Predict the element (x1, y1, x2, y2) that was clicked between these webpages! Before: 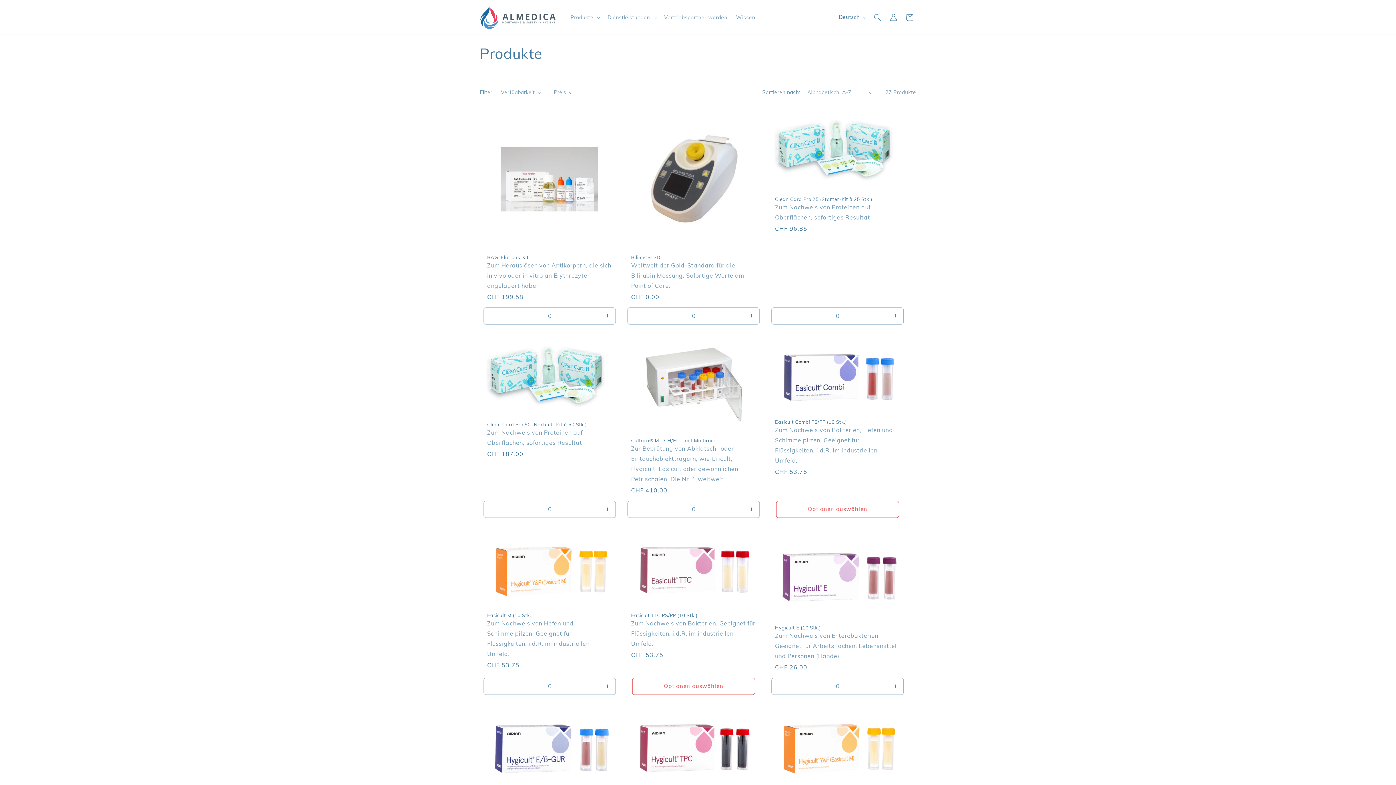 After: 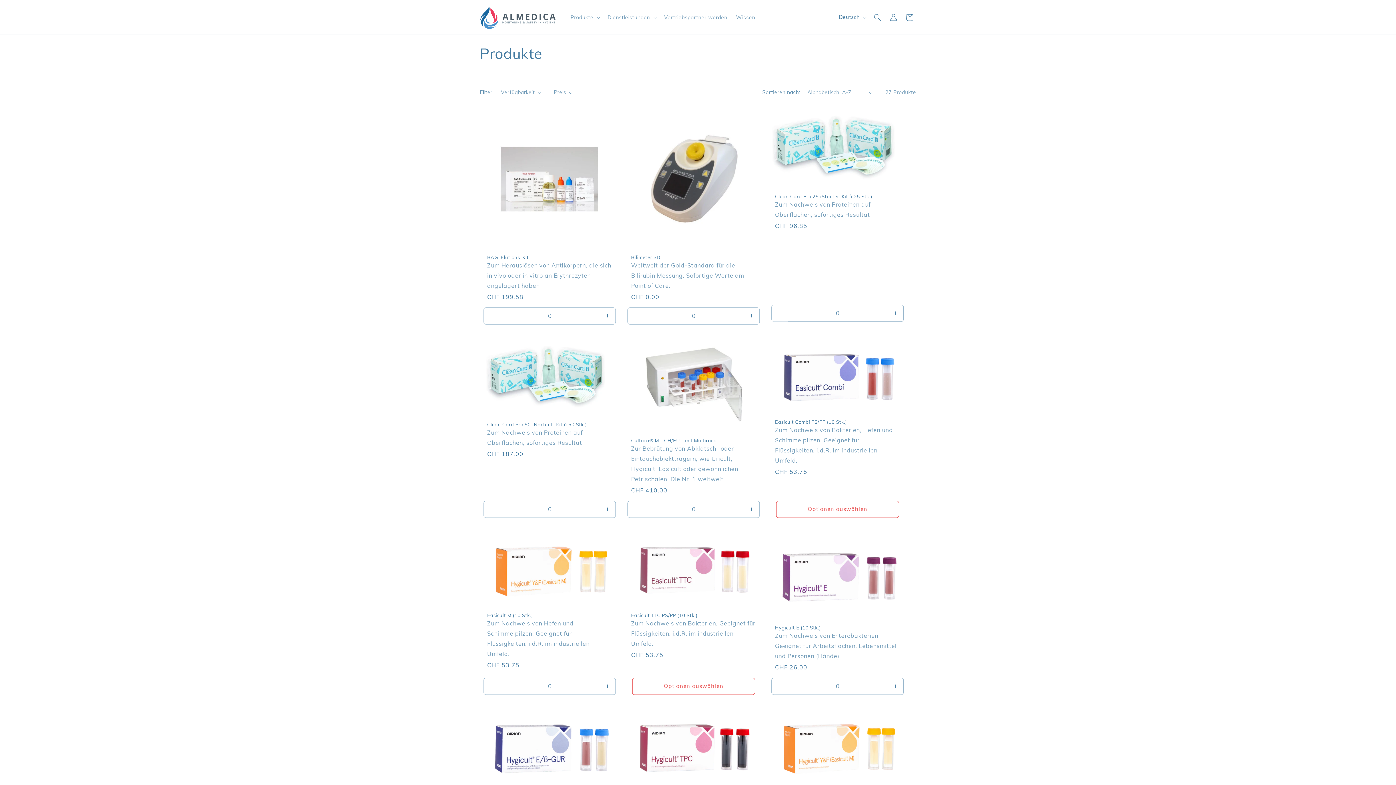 Action: label: Verringere die Menge für Default Title bbox: (771, 307, 788, 324)